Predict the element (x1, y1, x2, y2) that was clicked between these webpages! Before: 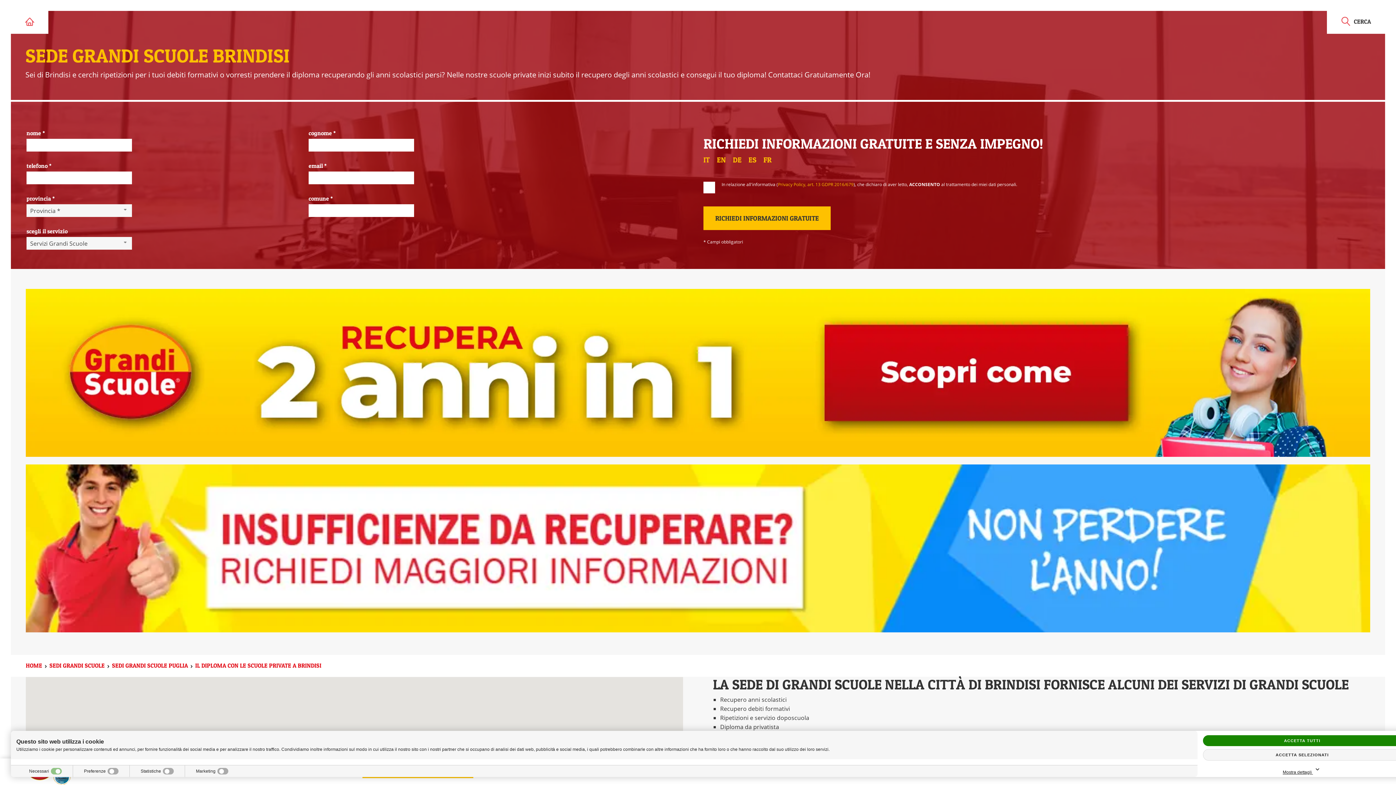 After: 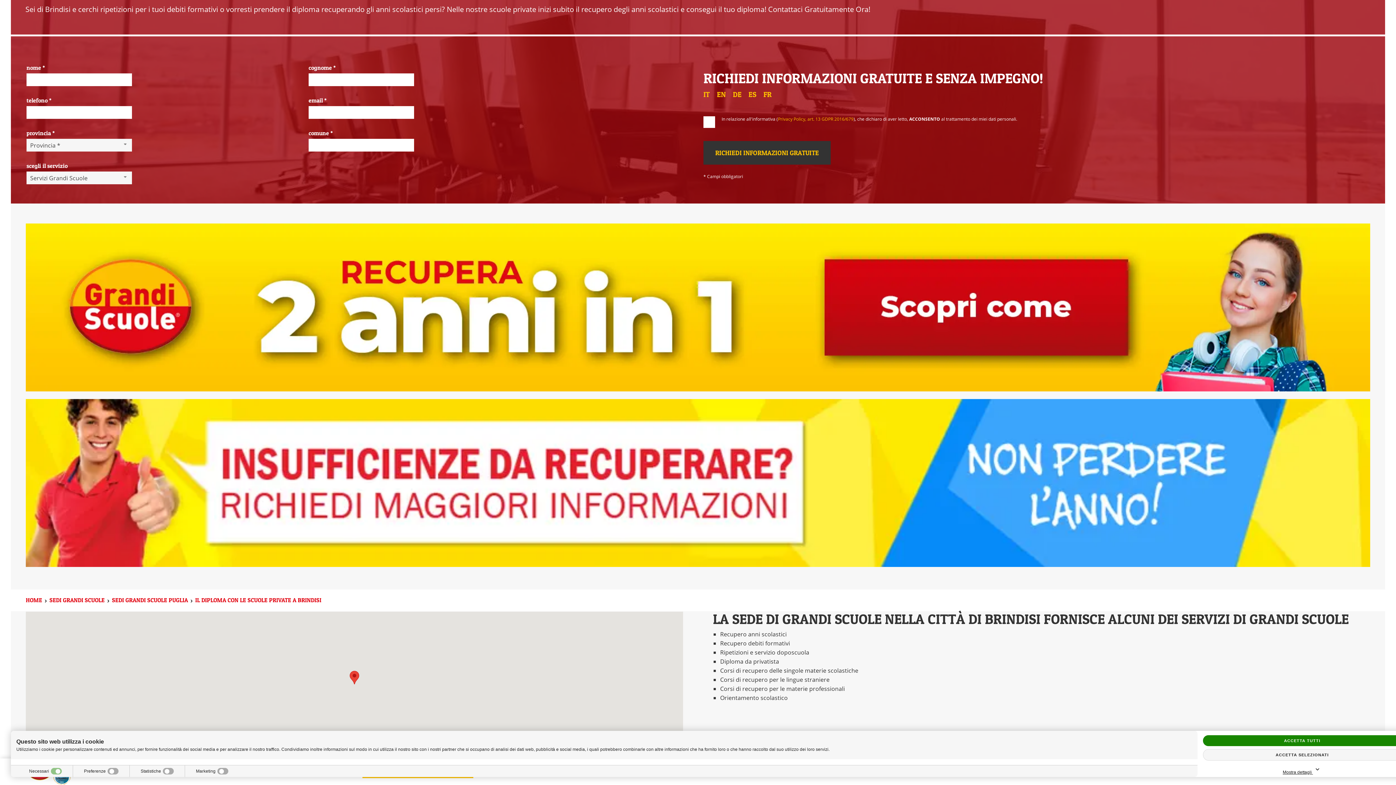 Action: label: FR bbox: (763, 155, 772, 164)